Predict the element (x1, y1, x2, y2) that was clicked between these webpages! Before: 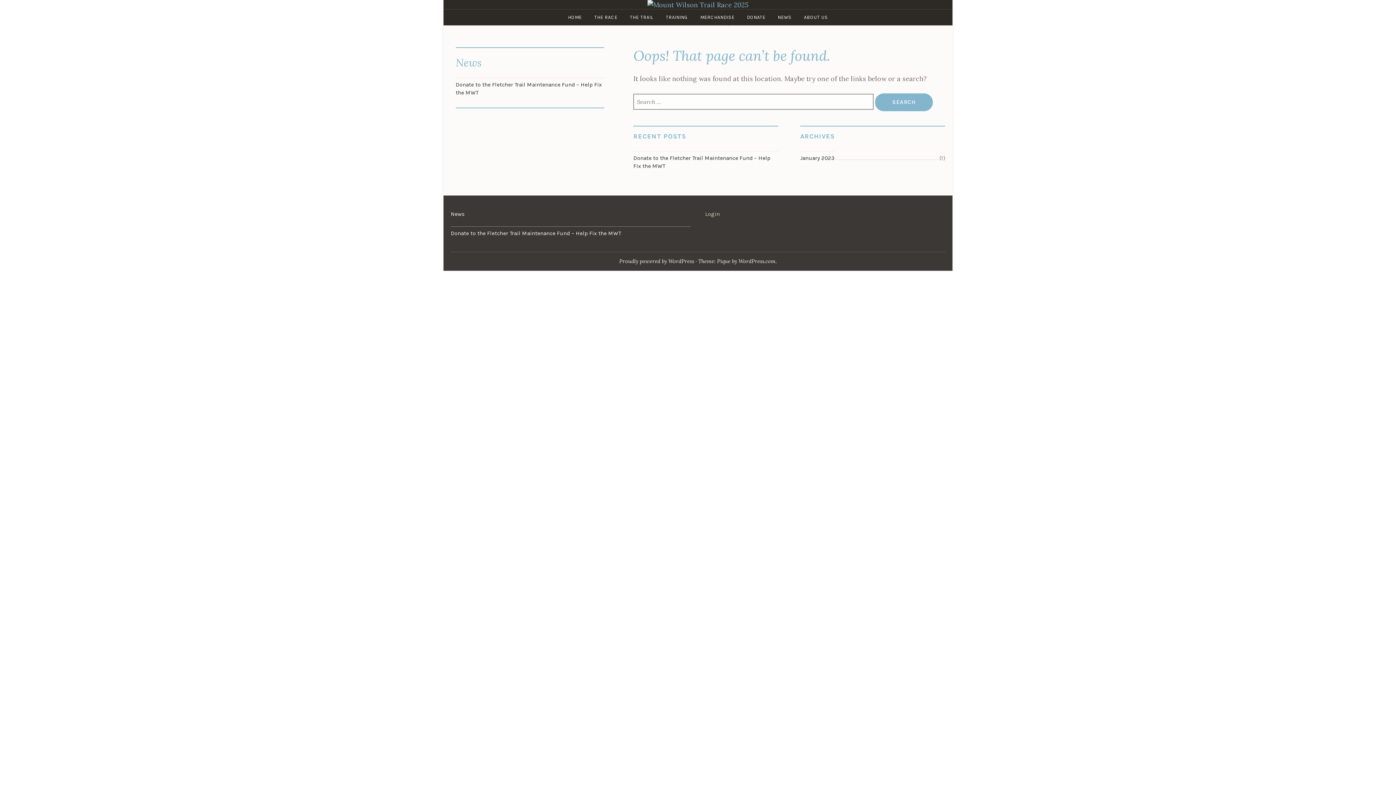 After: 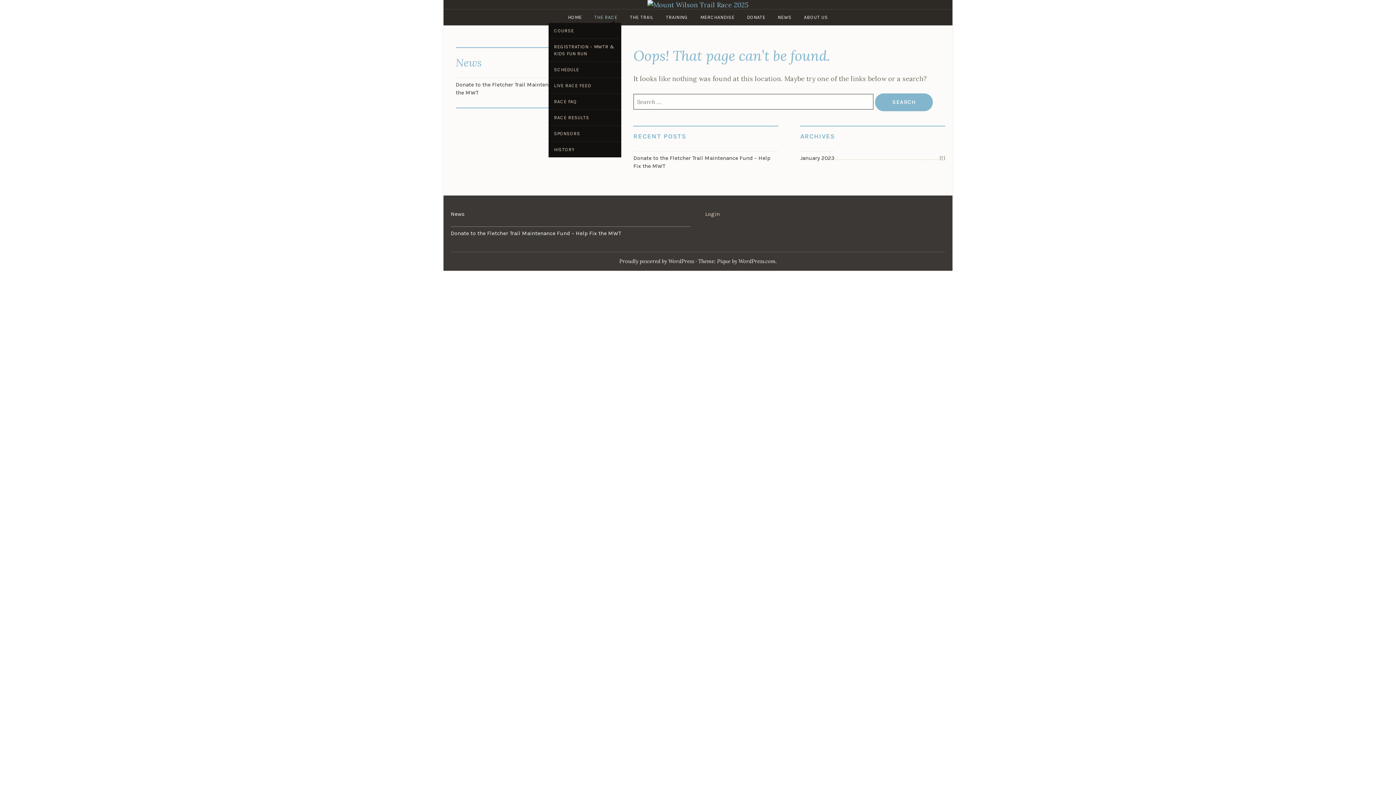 Action: bbox: (588, 9, 623, 25) label: THE RACE